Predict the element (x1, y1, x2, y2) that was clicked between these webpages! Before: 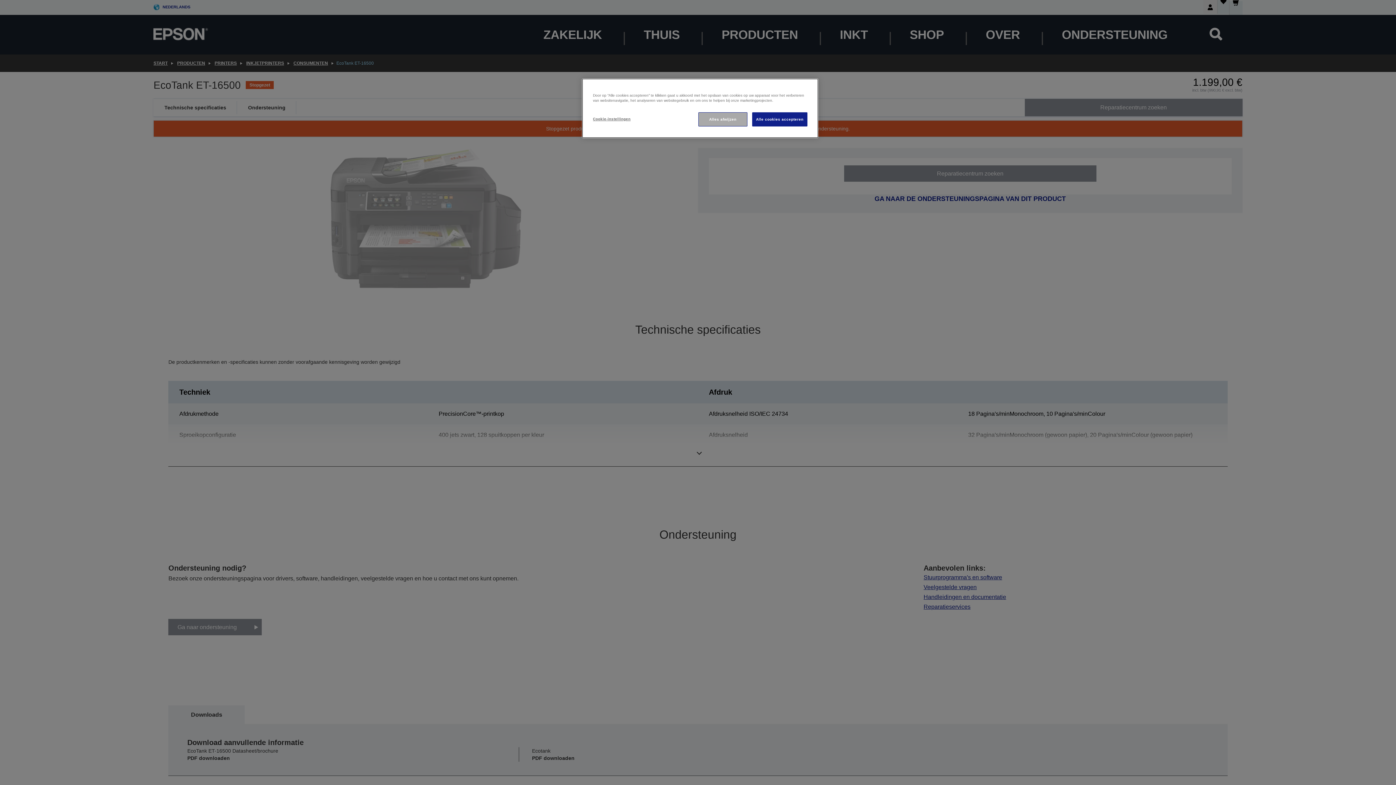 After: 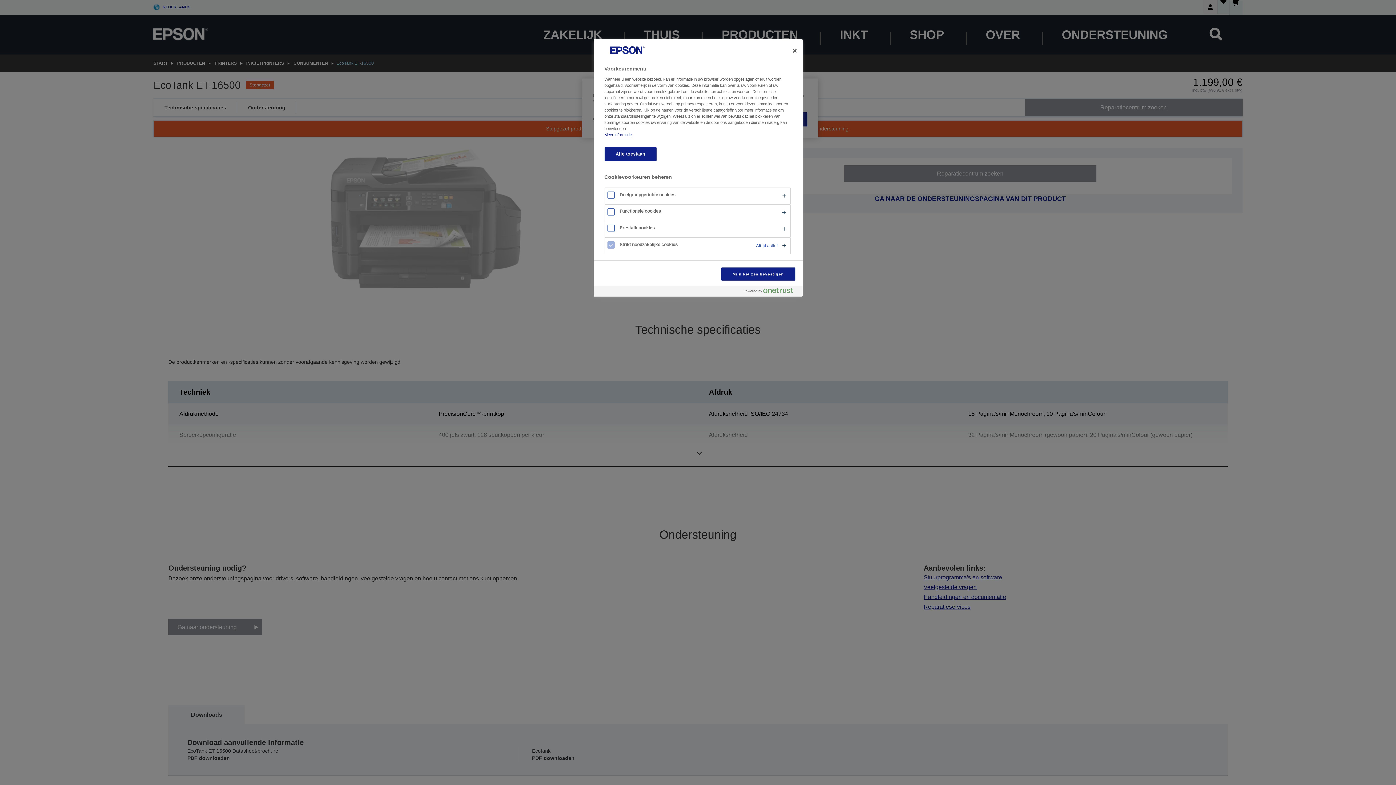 Action: bbox: (593, 112, 642, 125) label: Cookie-instellingen